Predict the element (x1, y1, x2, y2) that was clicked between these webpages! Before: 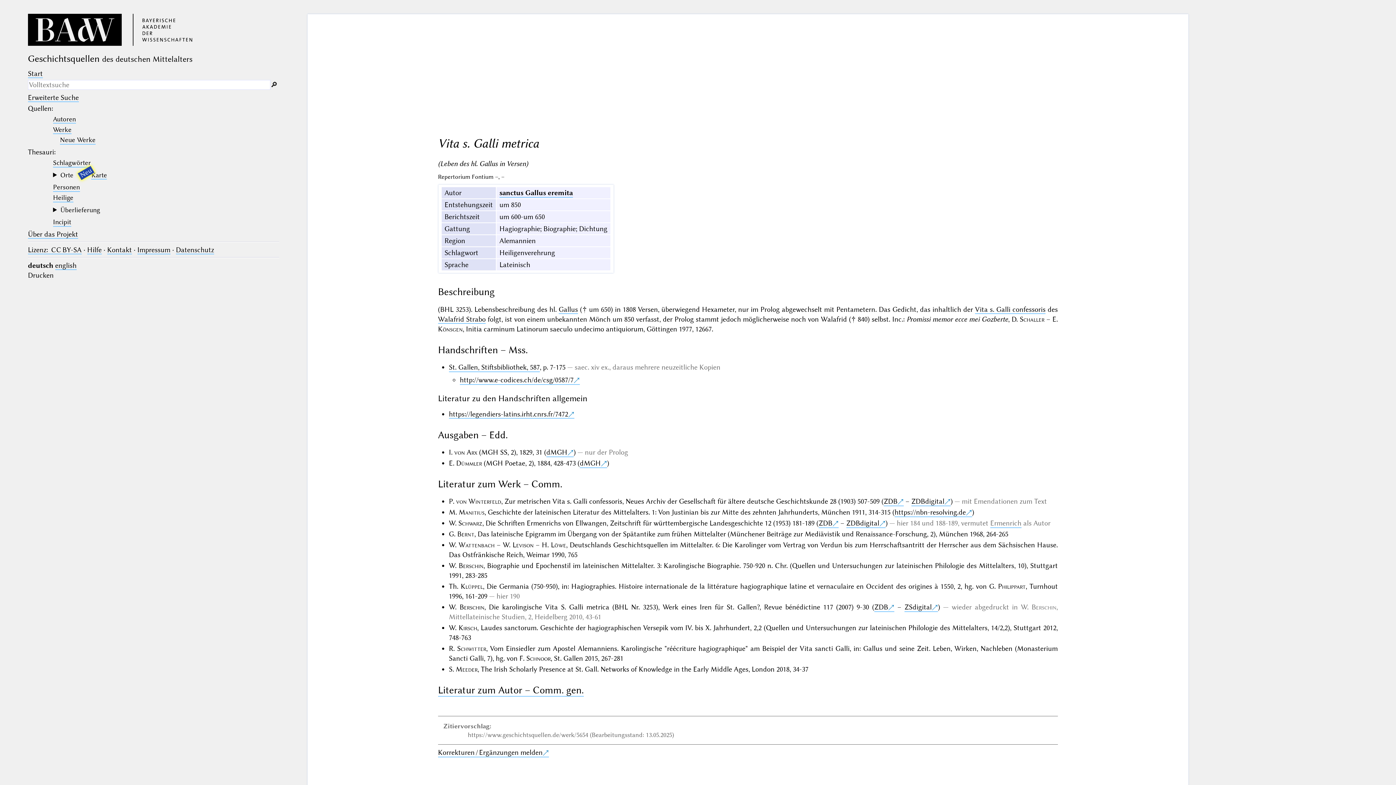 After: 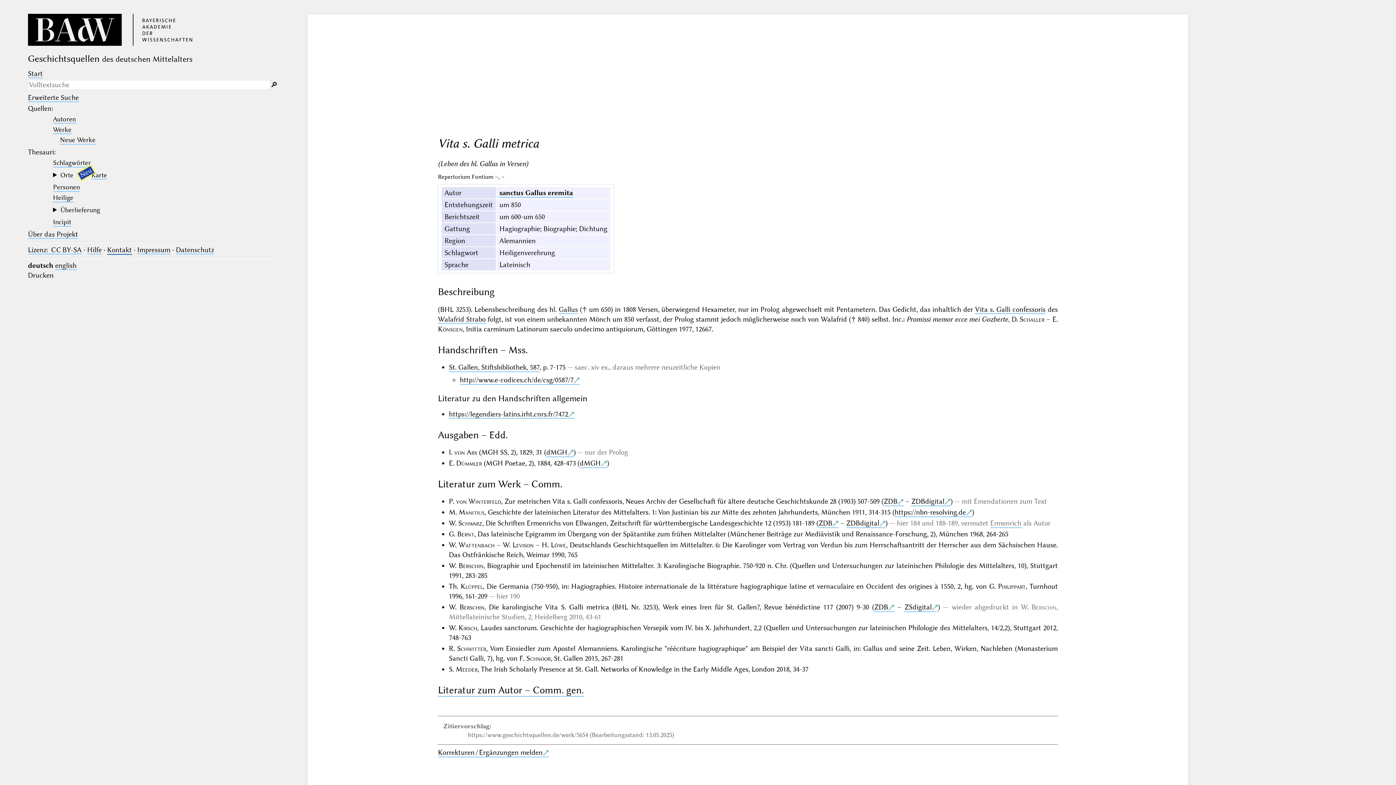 Action: label: Kontakt bbox: (107, 245, 131, 254)